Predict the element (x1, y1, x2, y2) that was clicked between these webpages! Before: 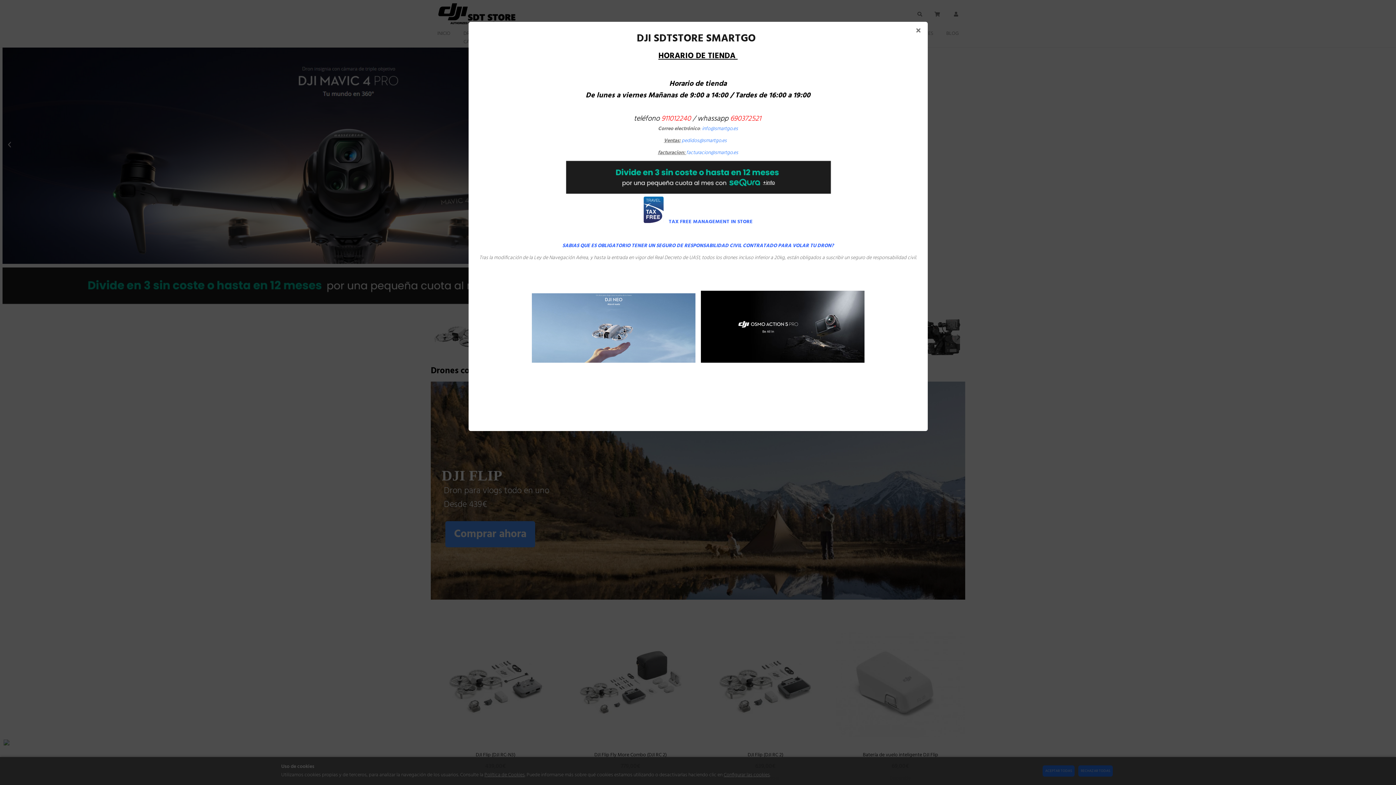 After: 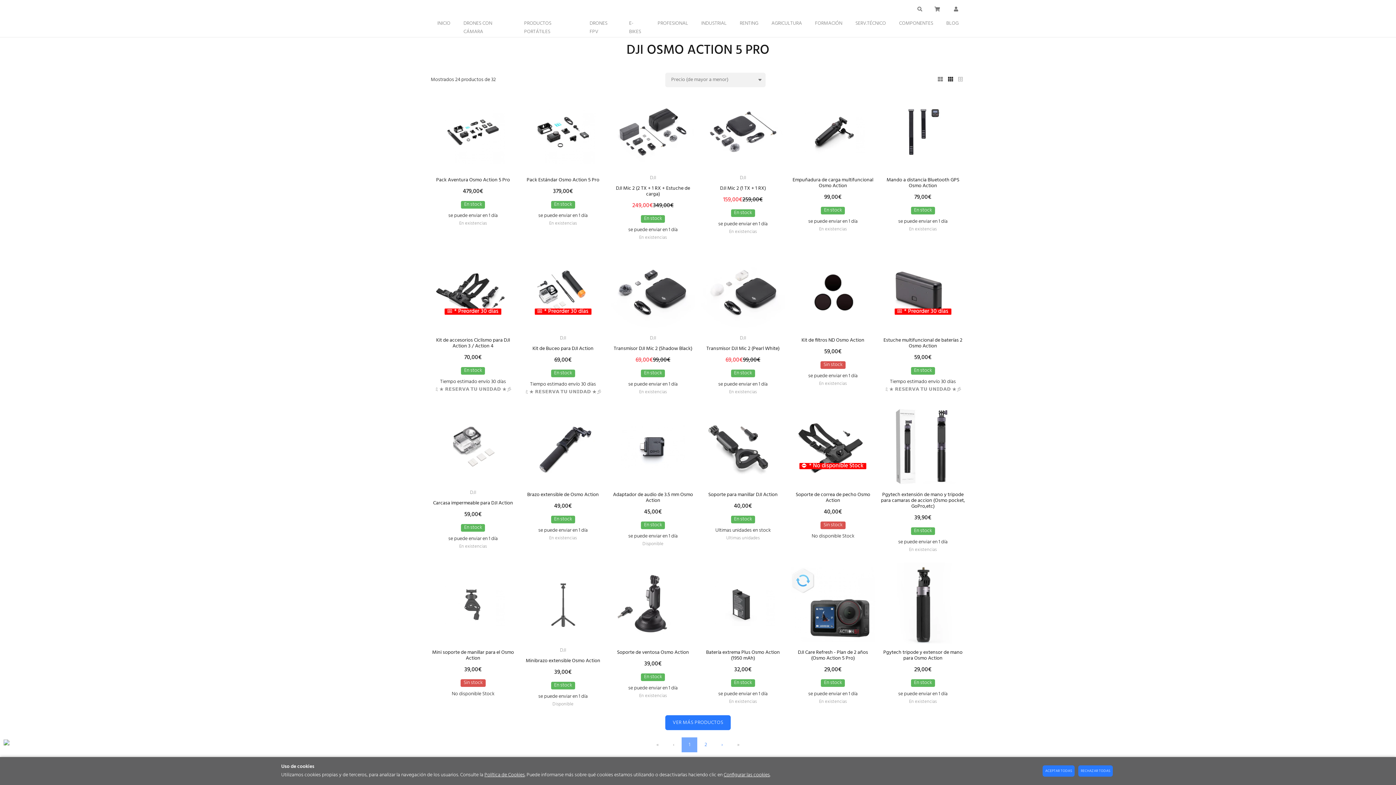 Action: bbox: (700, 357, 864, 365)